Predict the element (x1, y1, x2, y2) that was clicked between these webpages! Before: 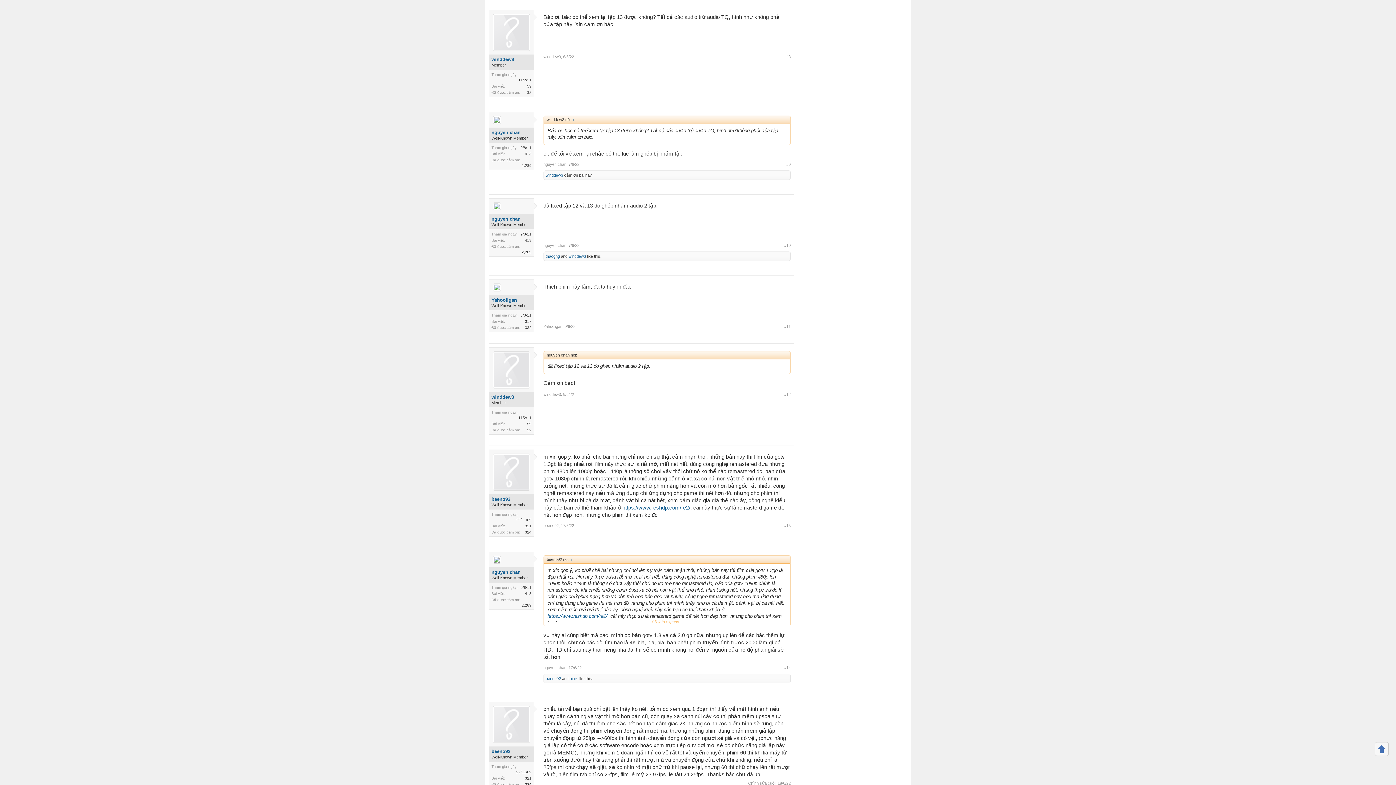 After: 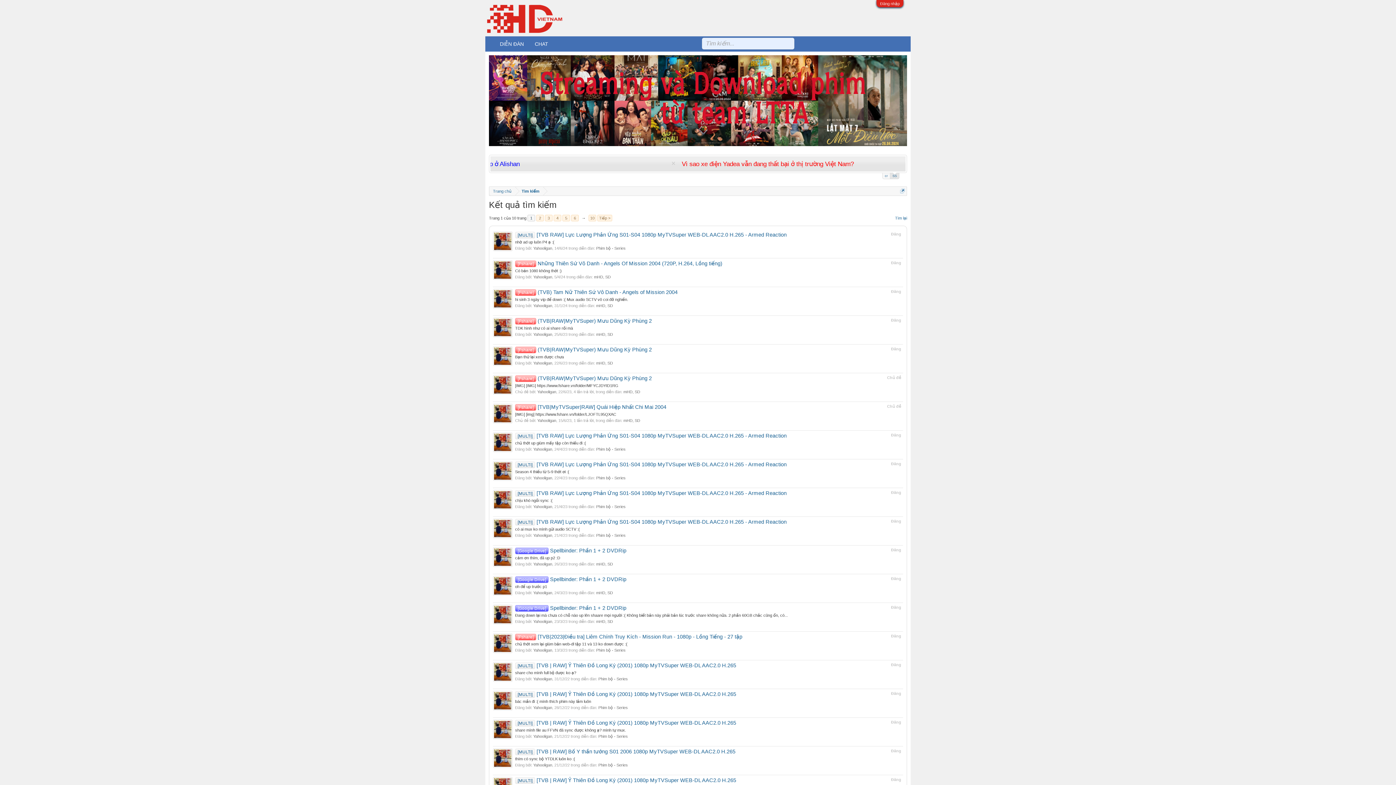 Action: bbox: (525, 319, 531, 323) label: 317